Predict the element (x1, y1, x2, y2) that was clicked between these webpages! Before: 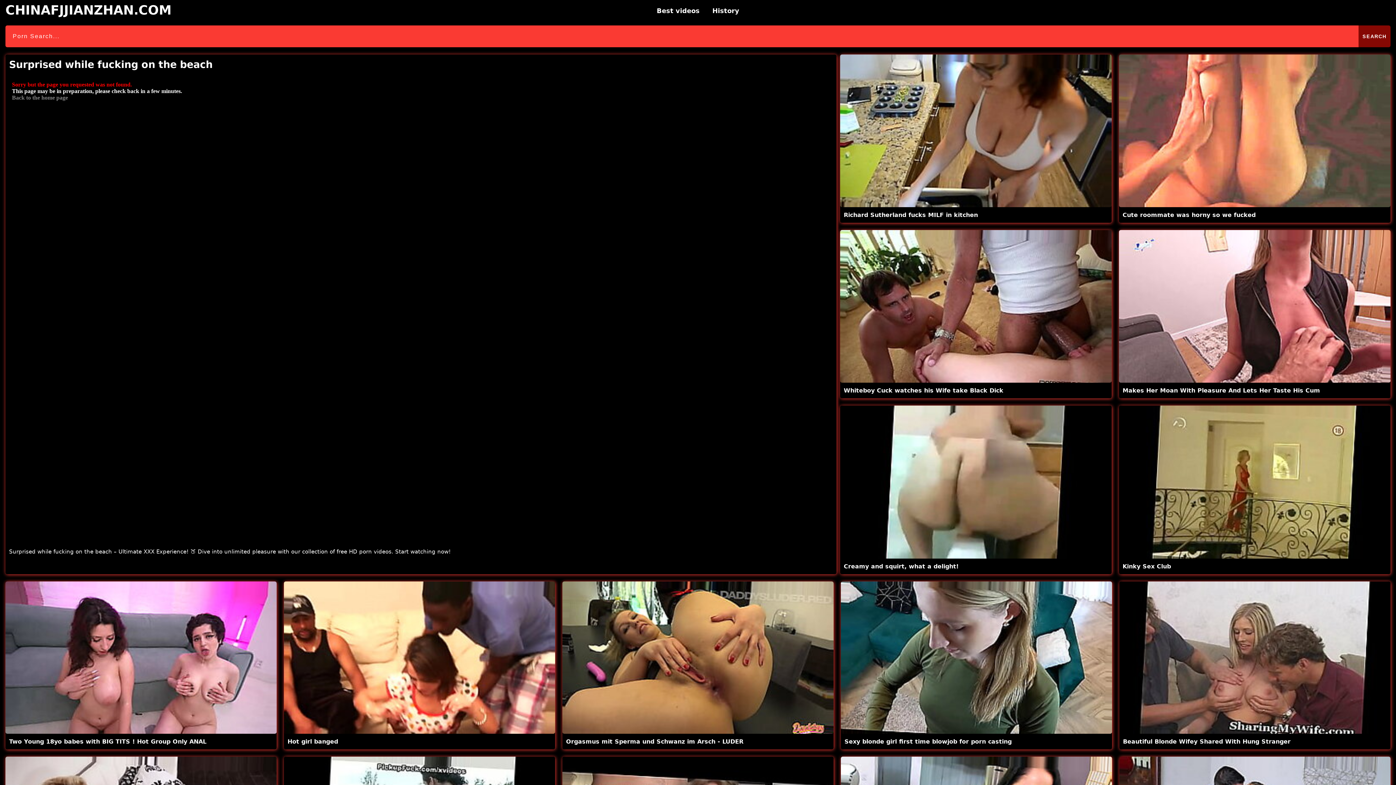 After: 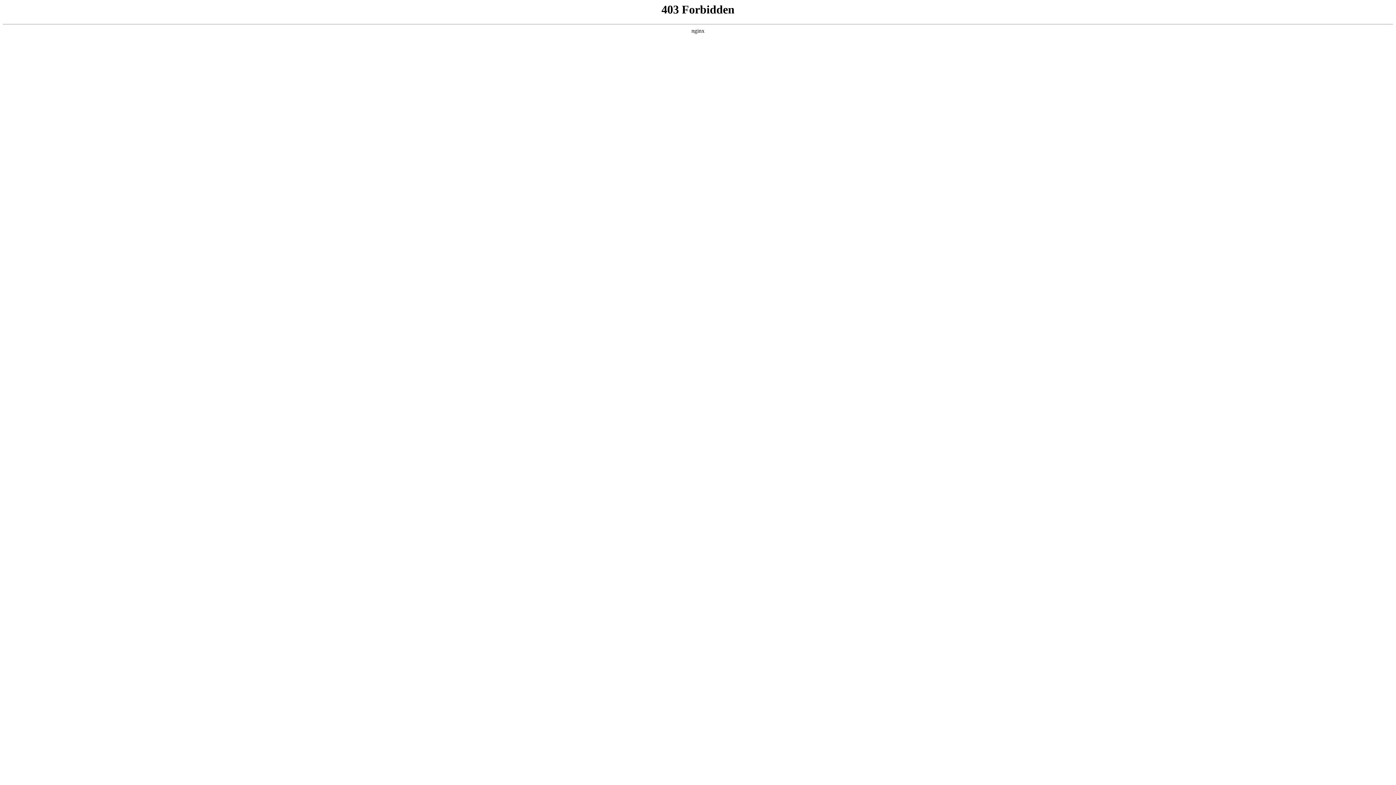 Action: bbox: (1122, 387, 1320, 394) label: Makes Her Moan With Pleasure And Lets Her Taste His Cum